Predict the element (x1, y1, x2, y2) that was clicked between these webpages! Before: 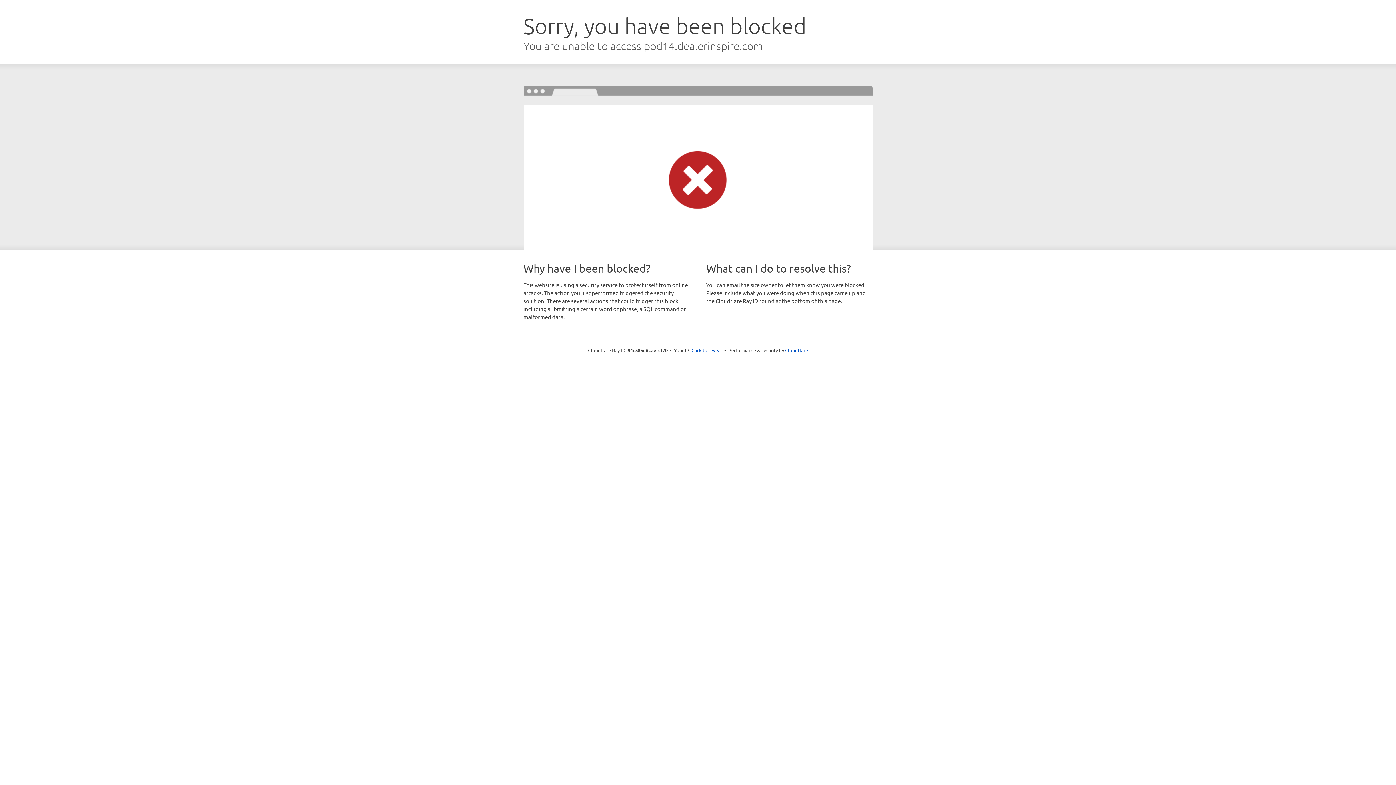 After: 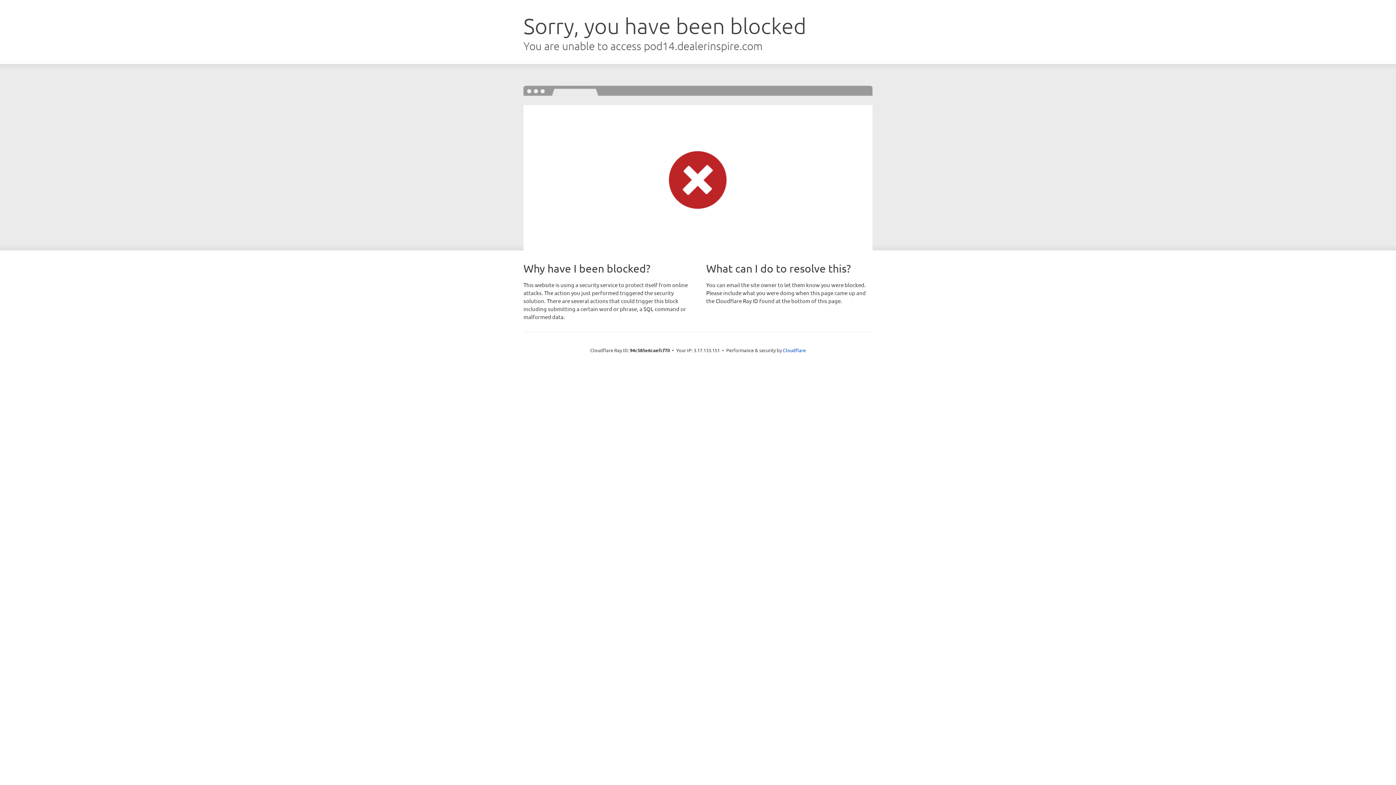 Action: label: Click to reveal bbox: (691, 346, 722, 353)